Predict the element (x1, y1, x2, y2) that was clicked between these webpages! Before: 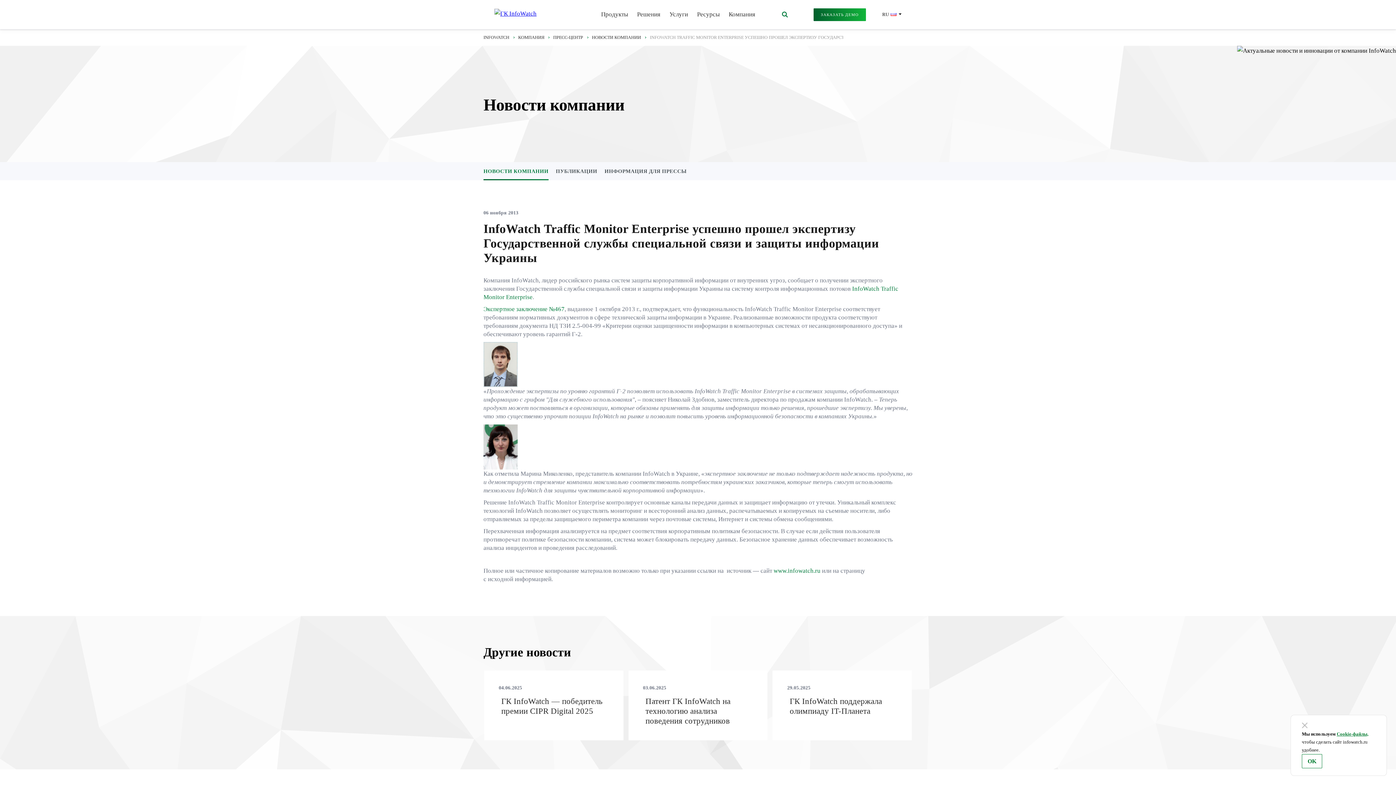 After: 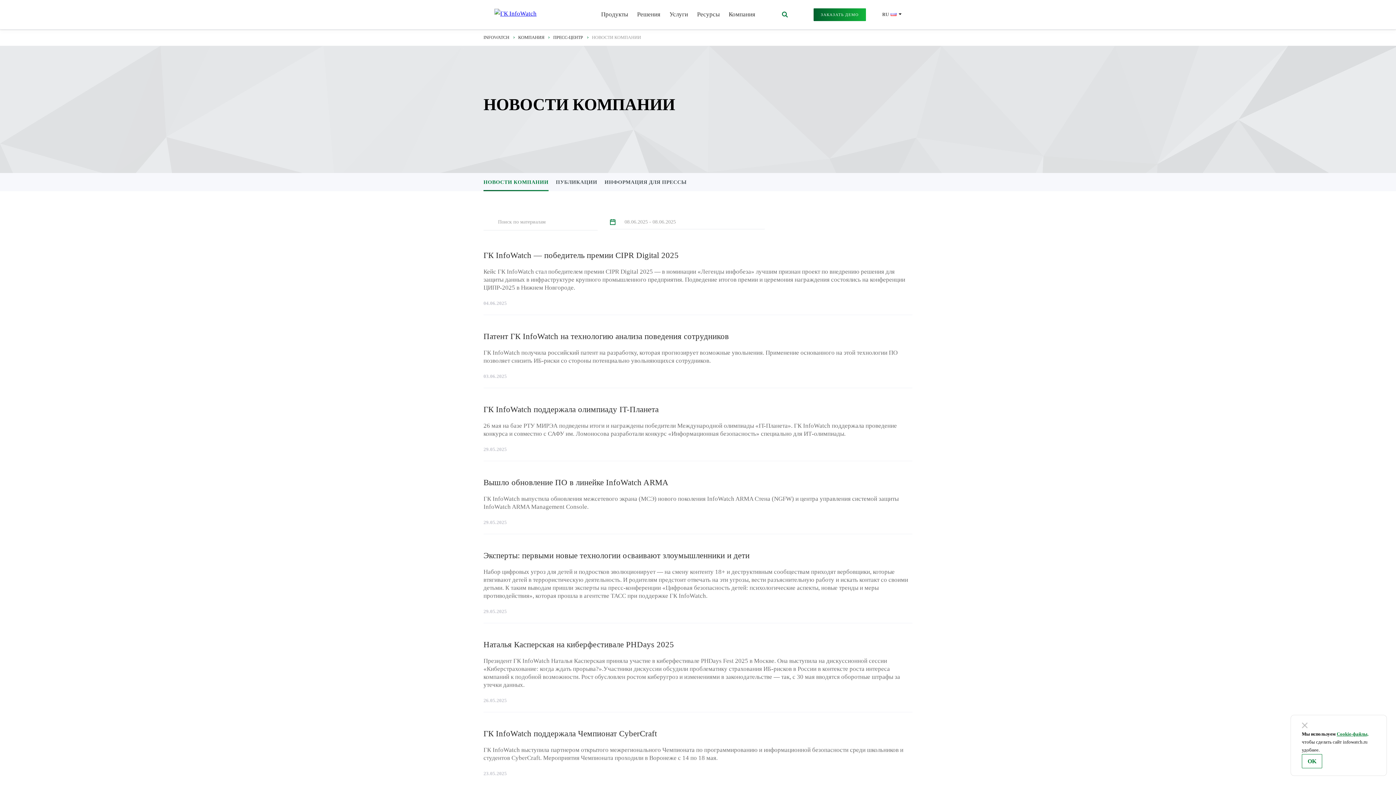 Action: bbox: (592, 34, 641, 40) label: НОВОСТИ КОМПАНИИ